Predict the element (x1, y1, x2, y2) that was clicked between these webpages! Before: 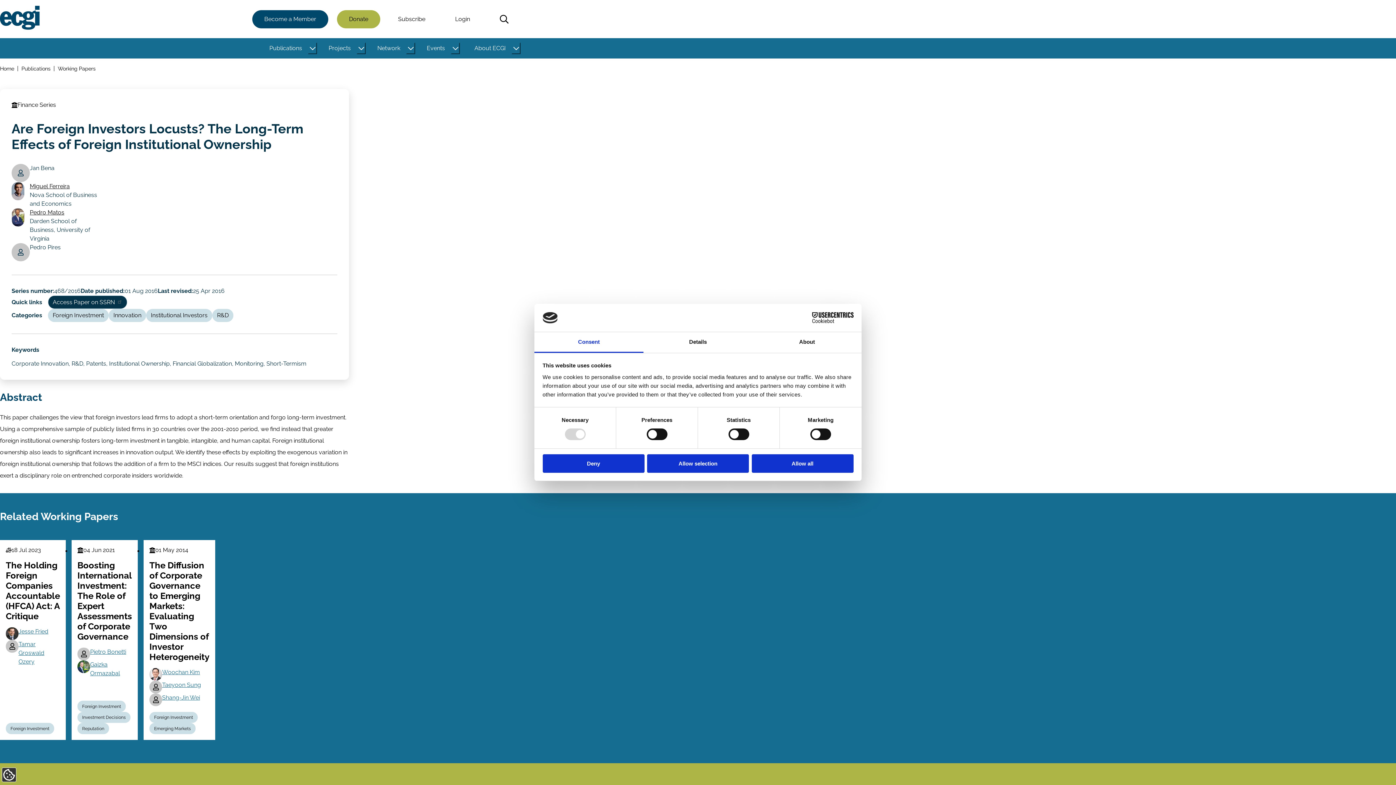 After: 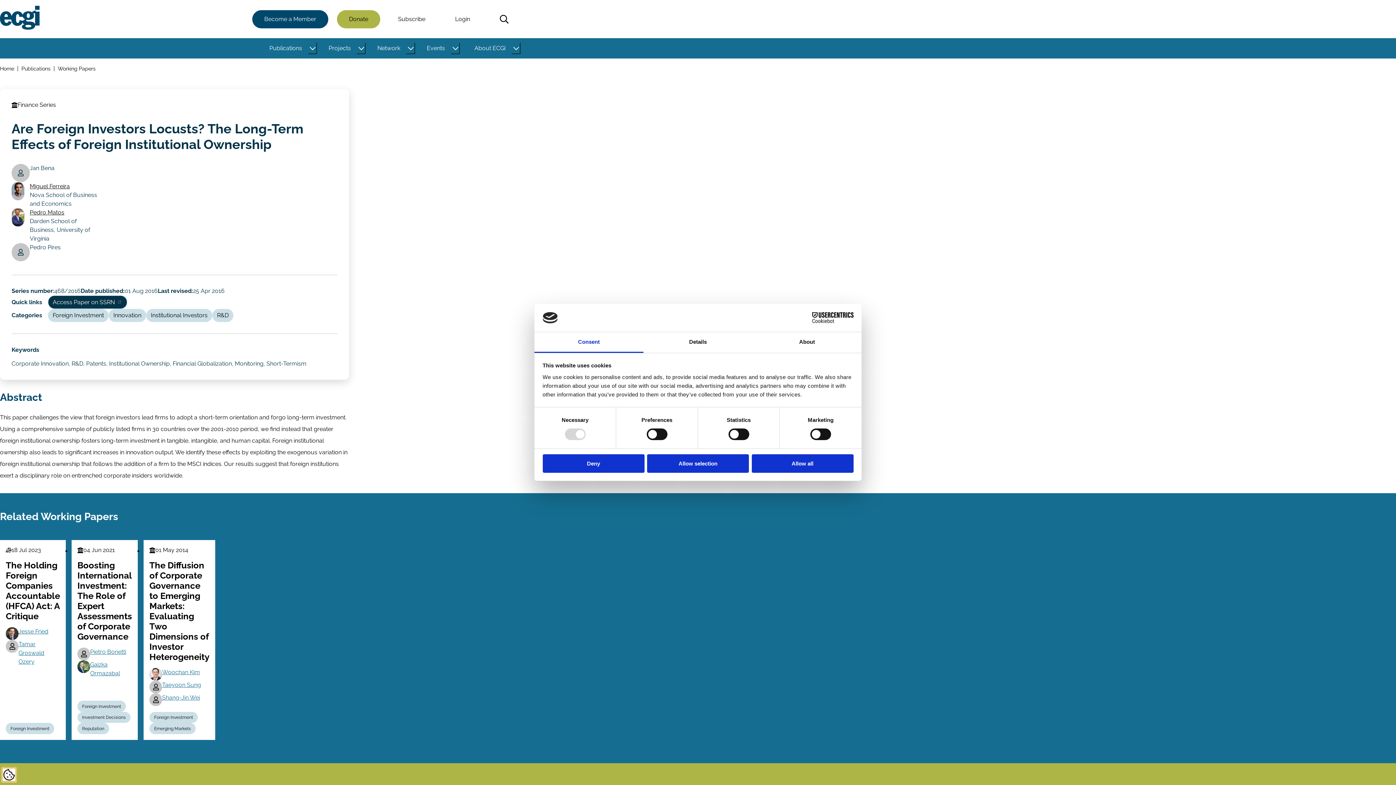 Action: bbox: (1, 768, 16, 782) label: Update Cookie Preferences